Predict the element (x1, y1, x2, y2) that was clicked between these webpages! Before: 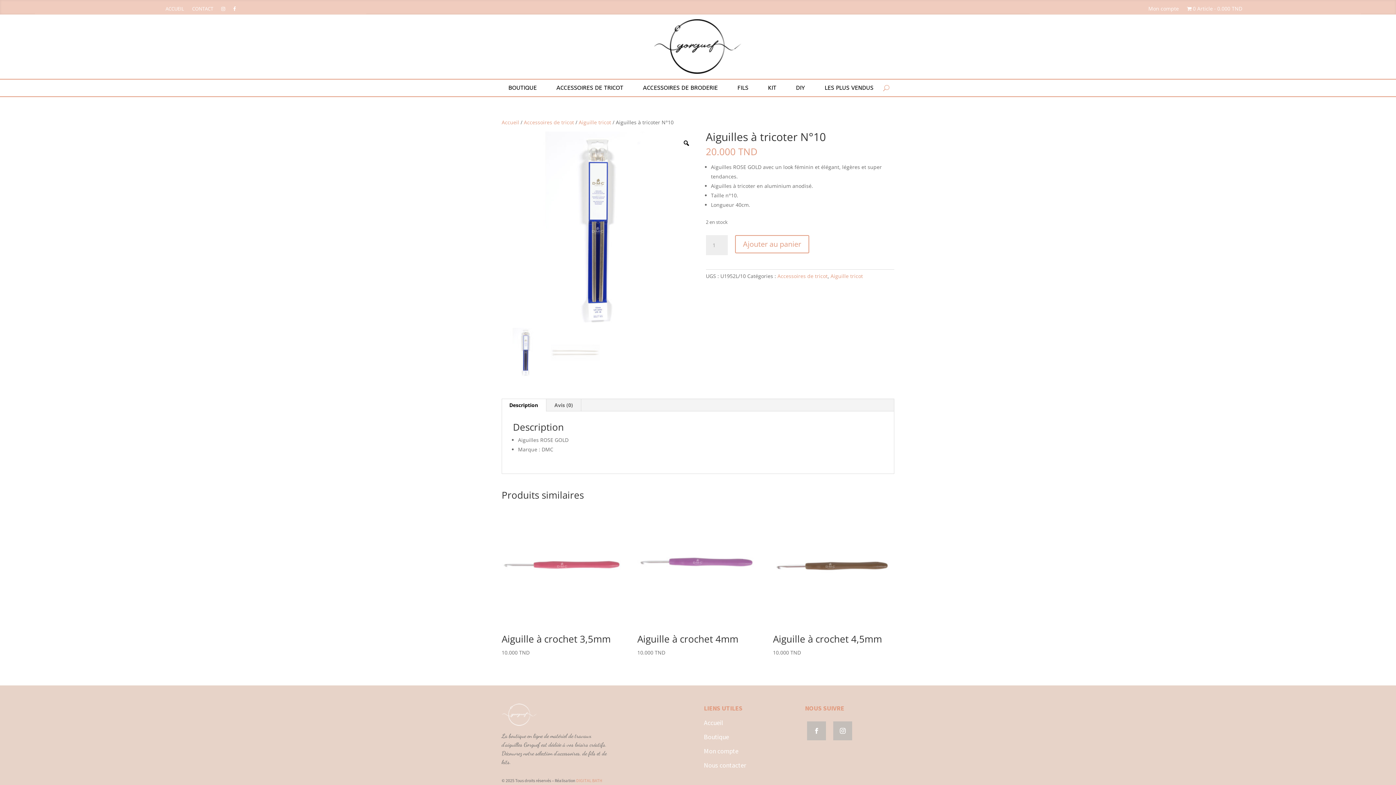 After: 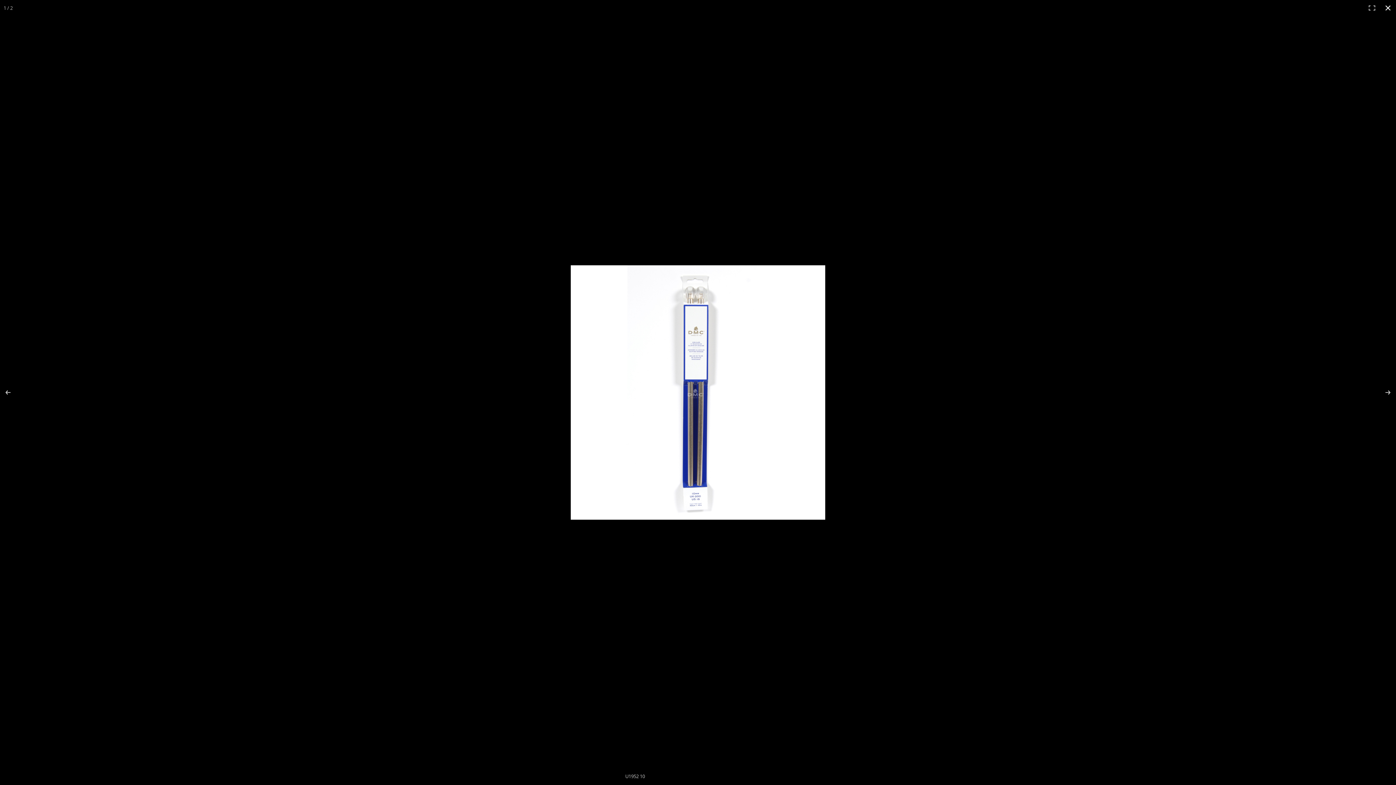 Action: bbox: (680, 136, 693, 149)